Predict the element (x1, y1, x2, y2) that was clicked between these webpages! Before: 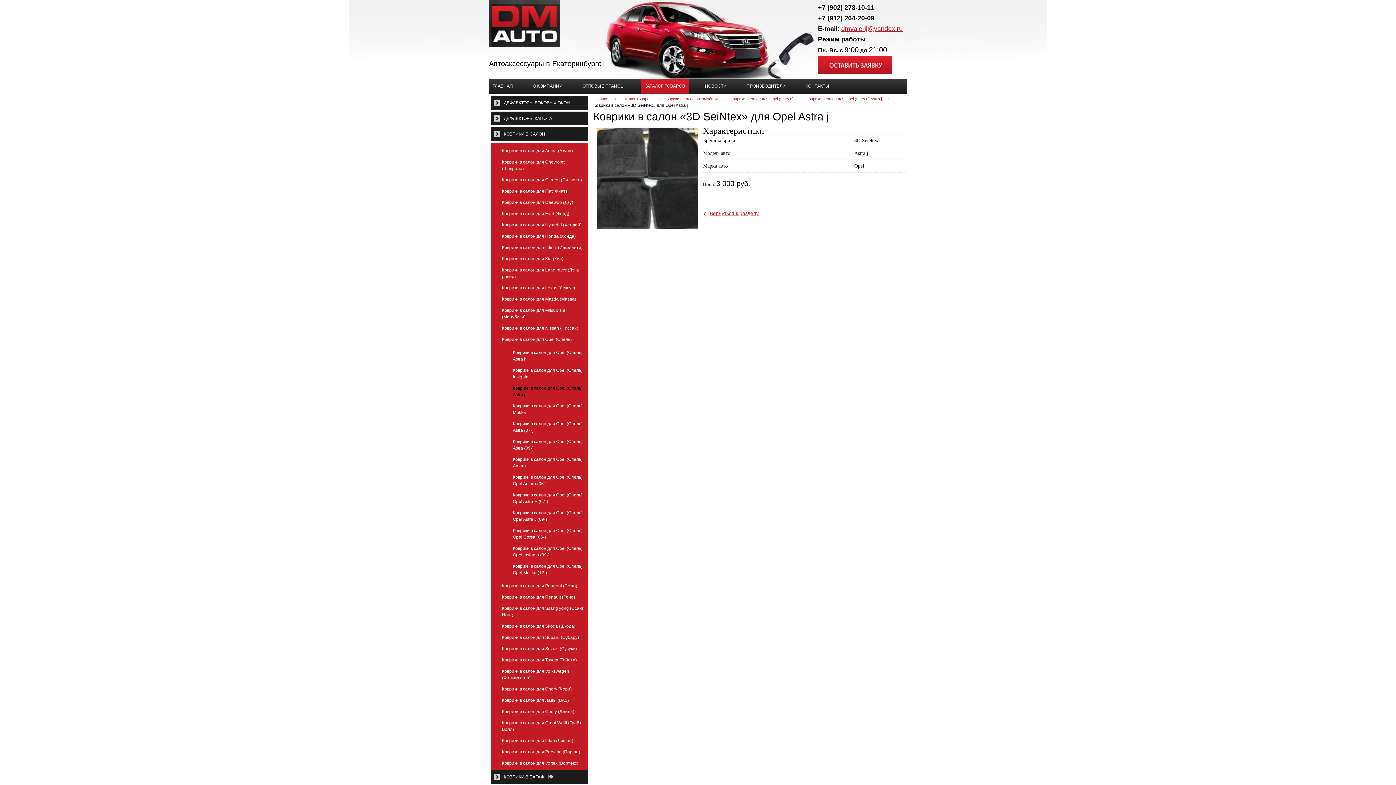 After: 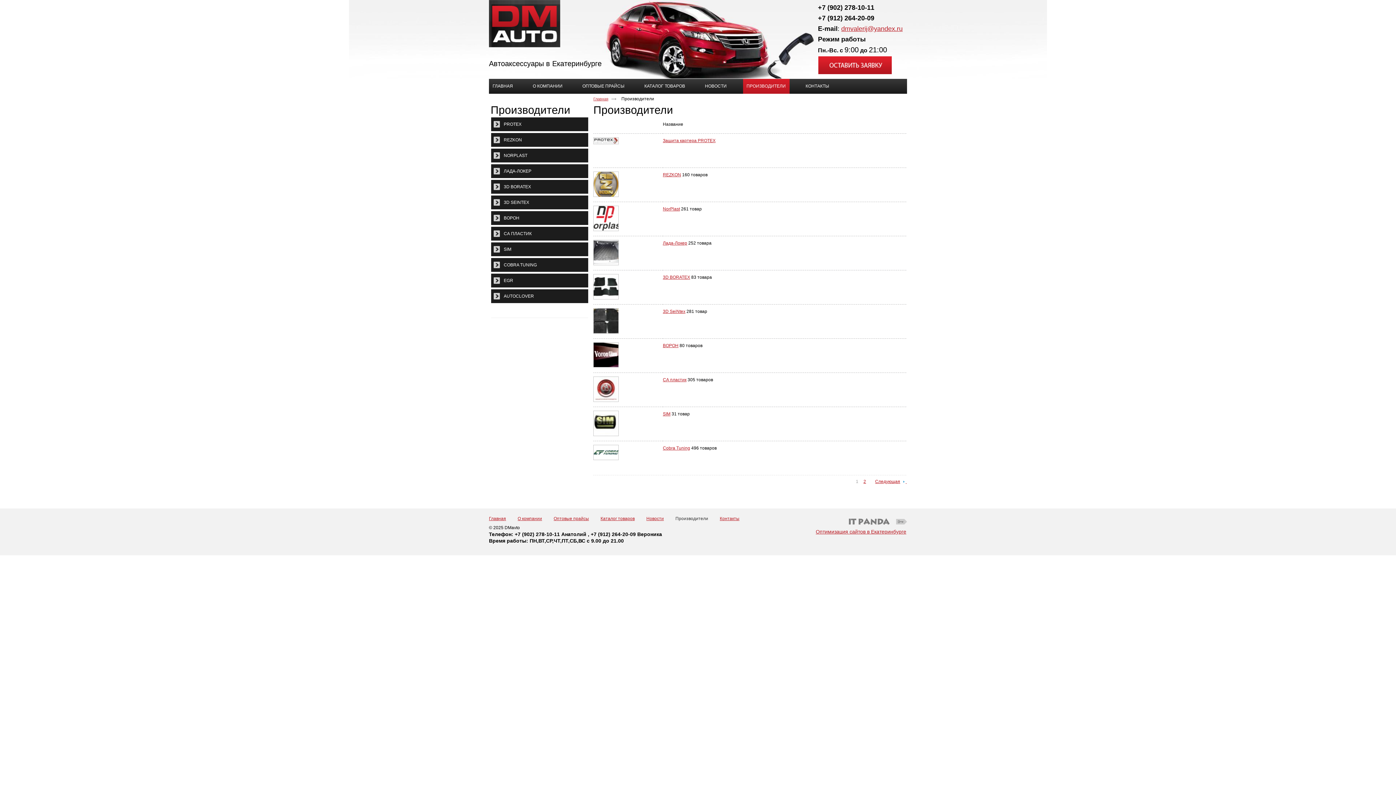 Action: bbox: (743, 78, 789, 93) label: ПРОИЗВОДИТЕЛИ